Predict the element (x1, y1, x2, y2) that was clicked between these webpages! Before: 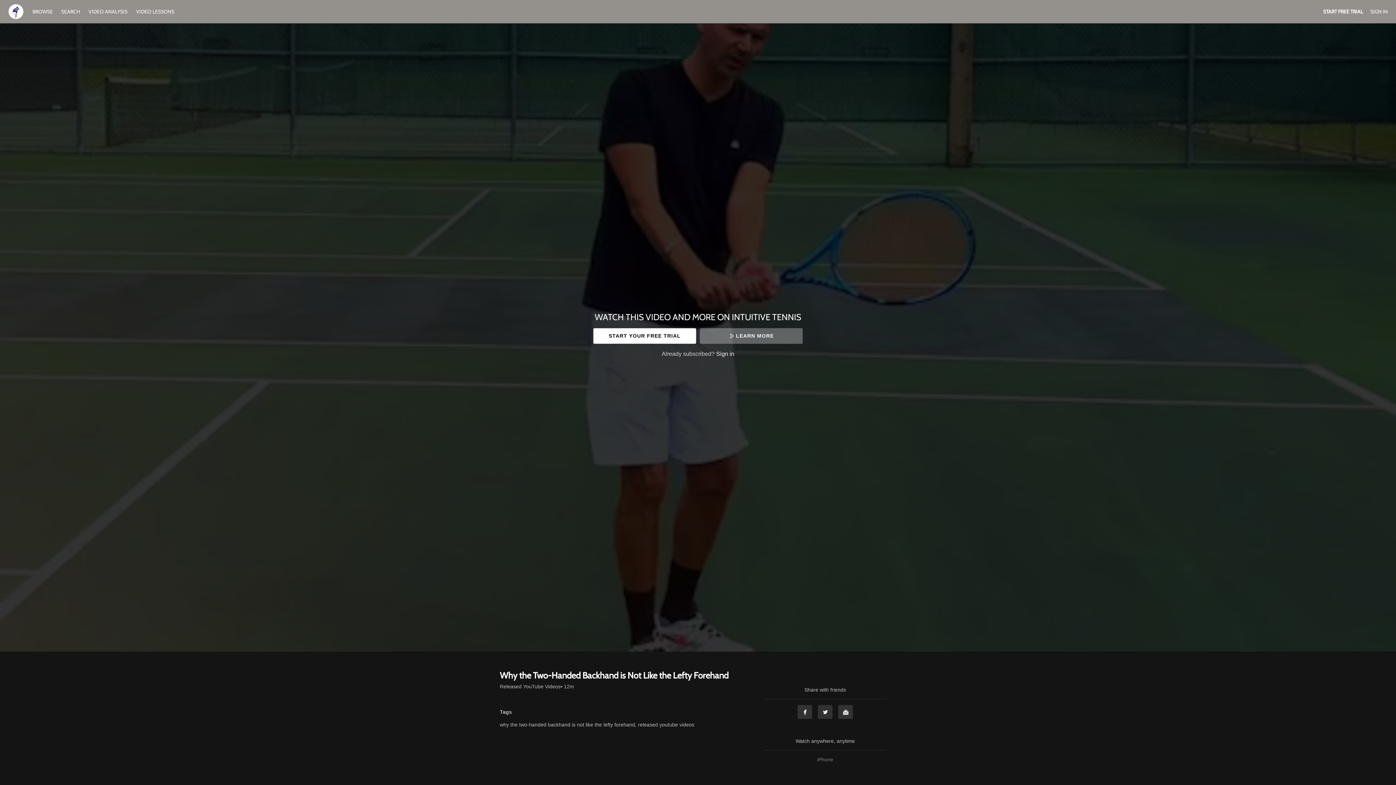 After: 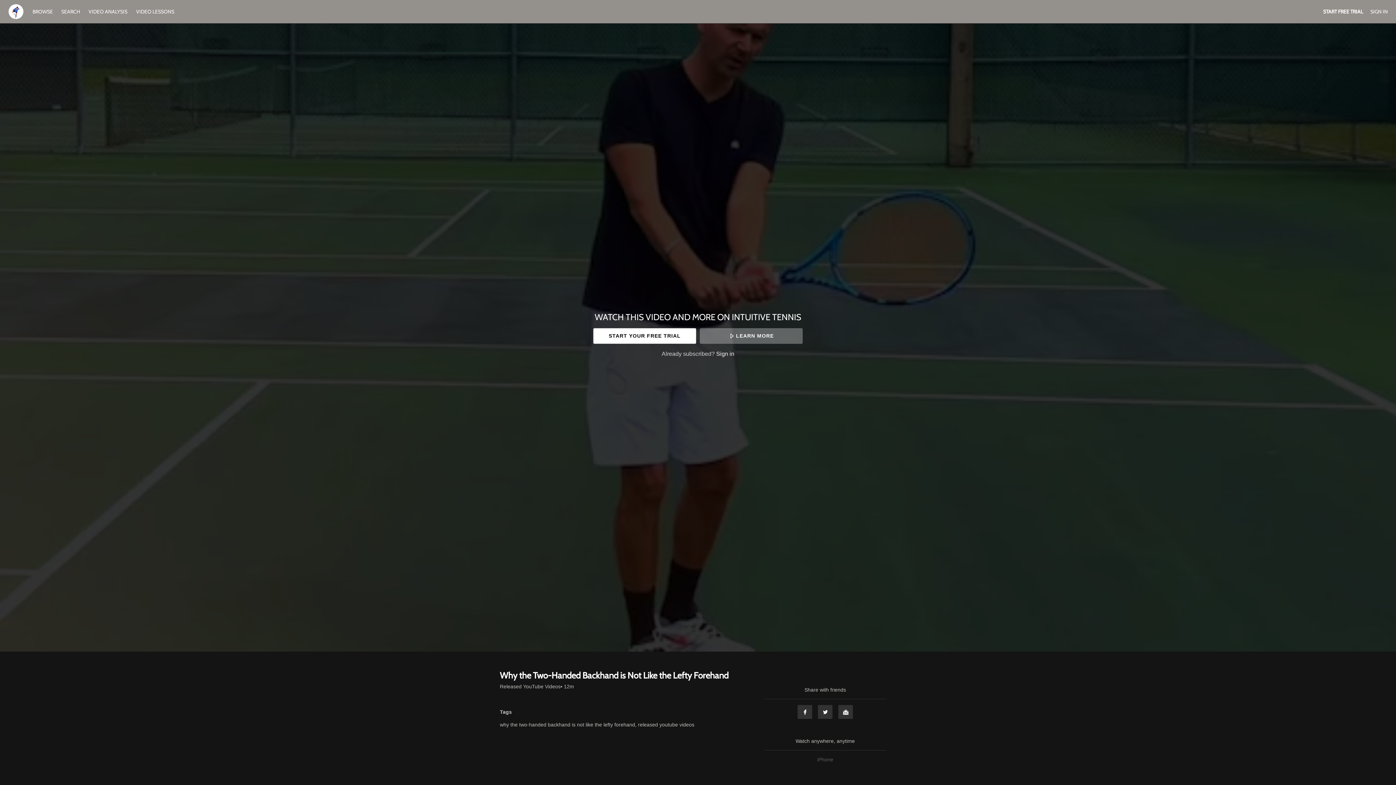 Action: label: iPhone bbox: (815, 757, 835, 762)